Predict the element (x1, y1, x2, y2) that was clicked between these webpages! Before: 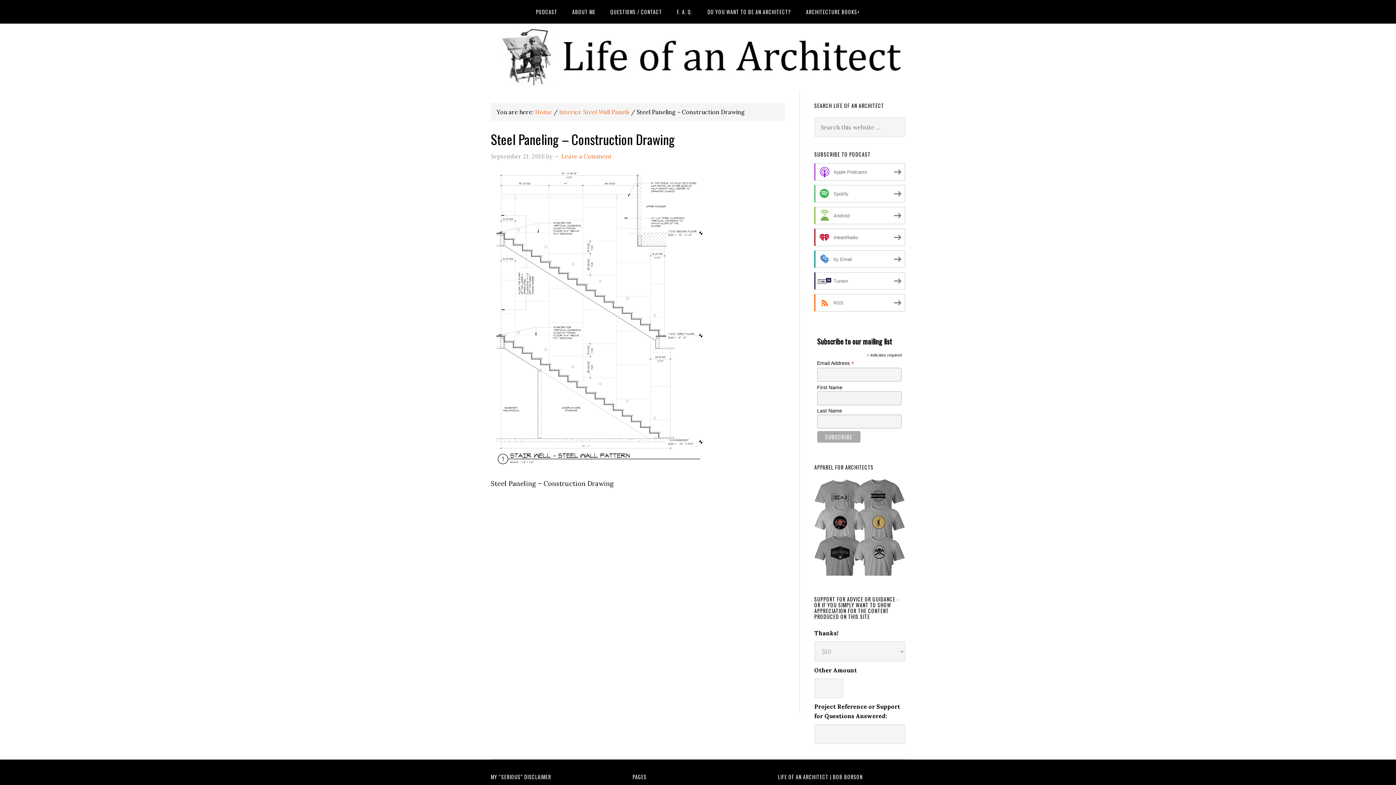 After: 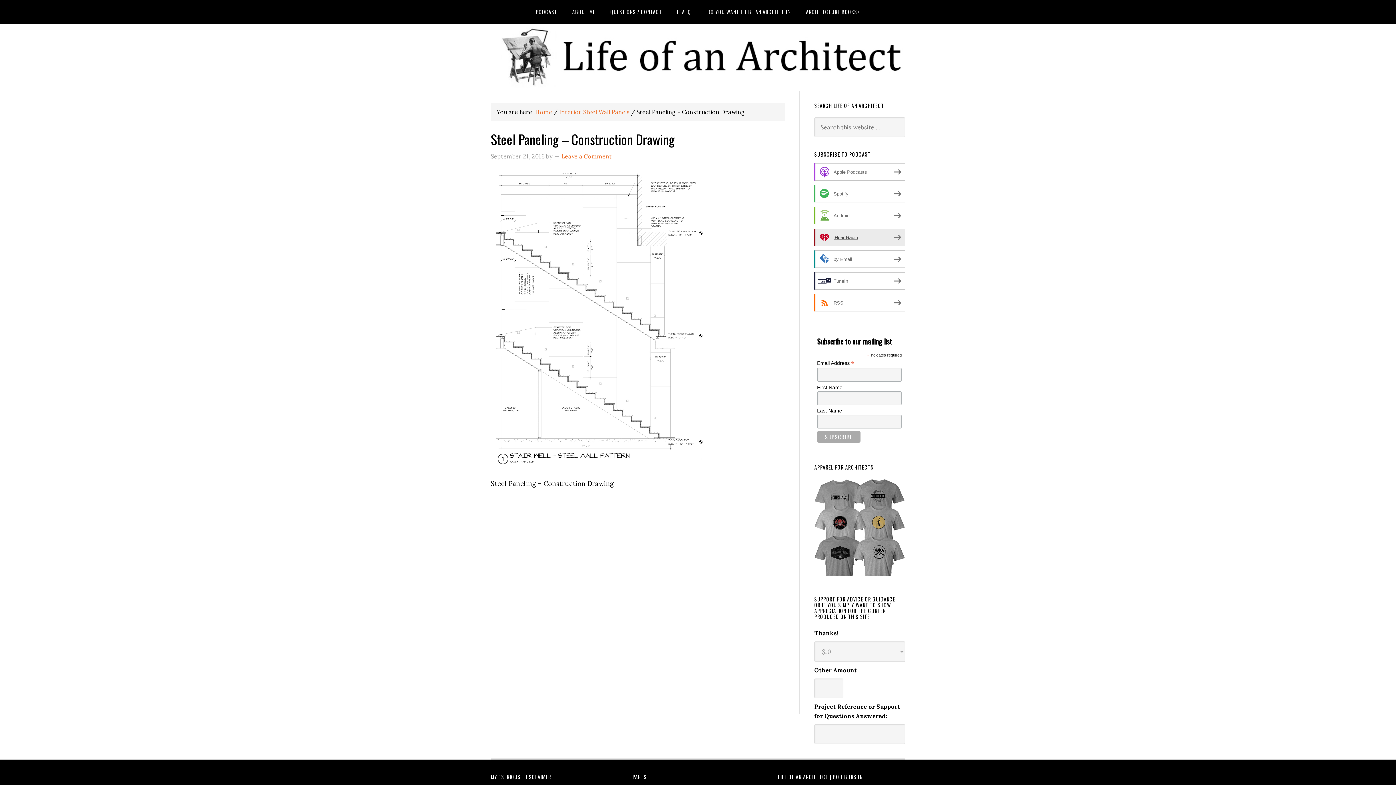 Action: bbox: (814, 228, 905, 246) label: iHeartRadio